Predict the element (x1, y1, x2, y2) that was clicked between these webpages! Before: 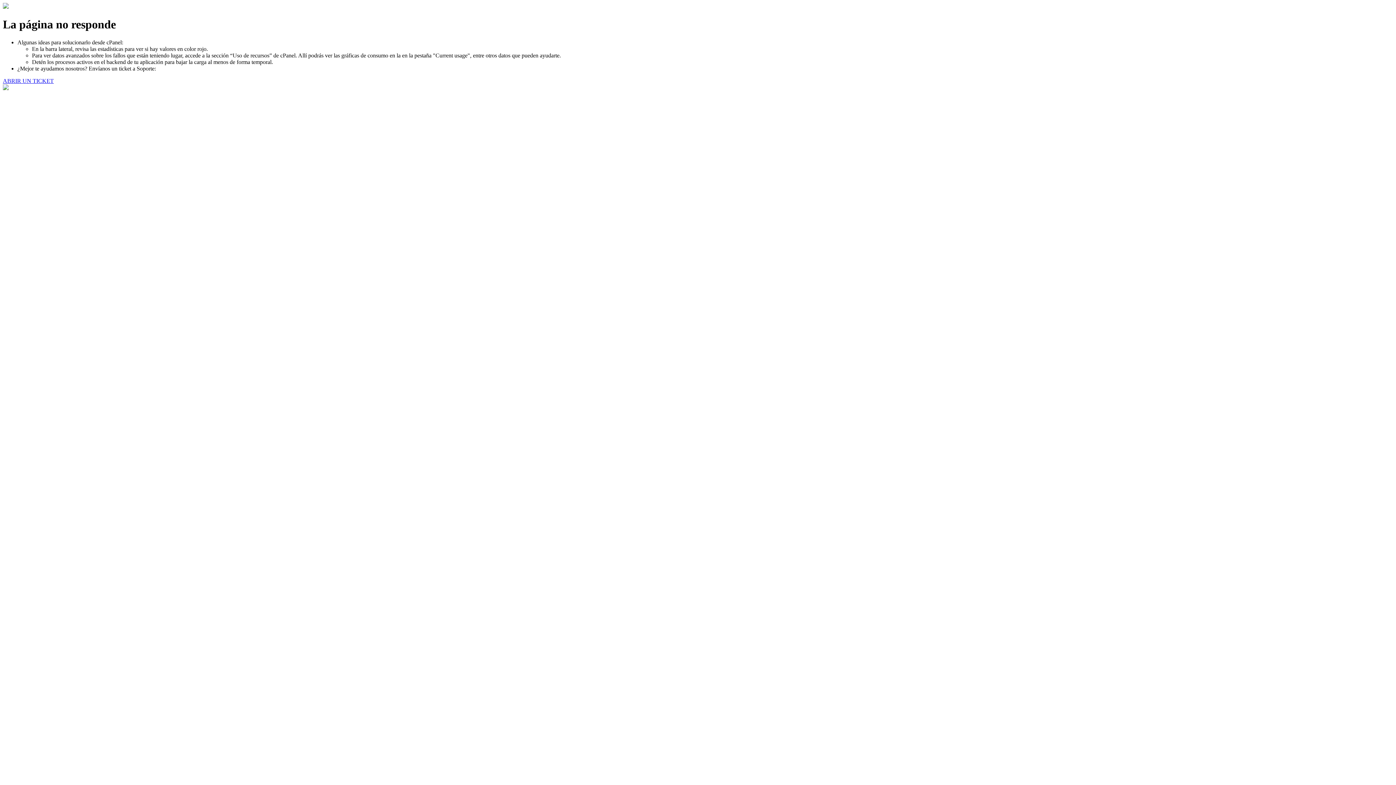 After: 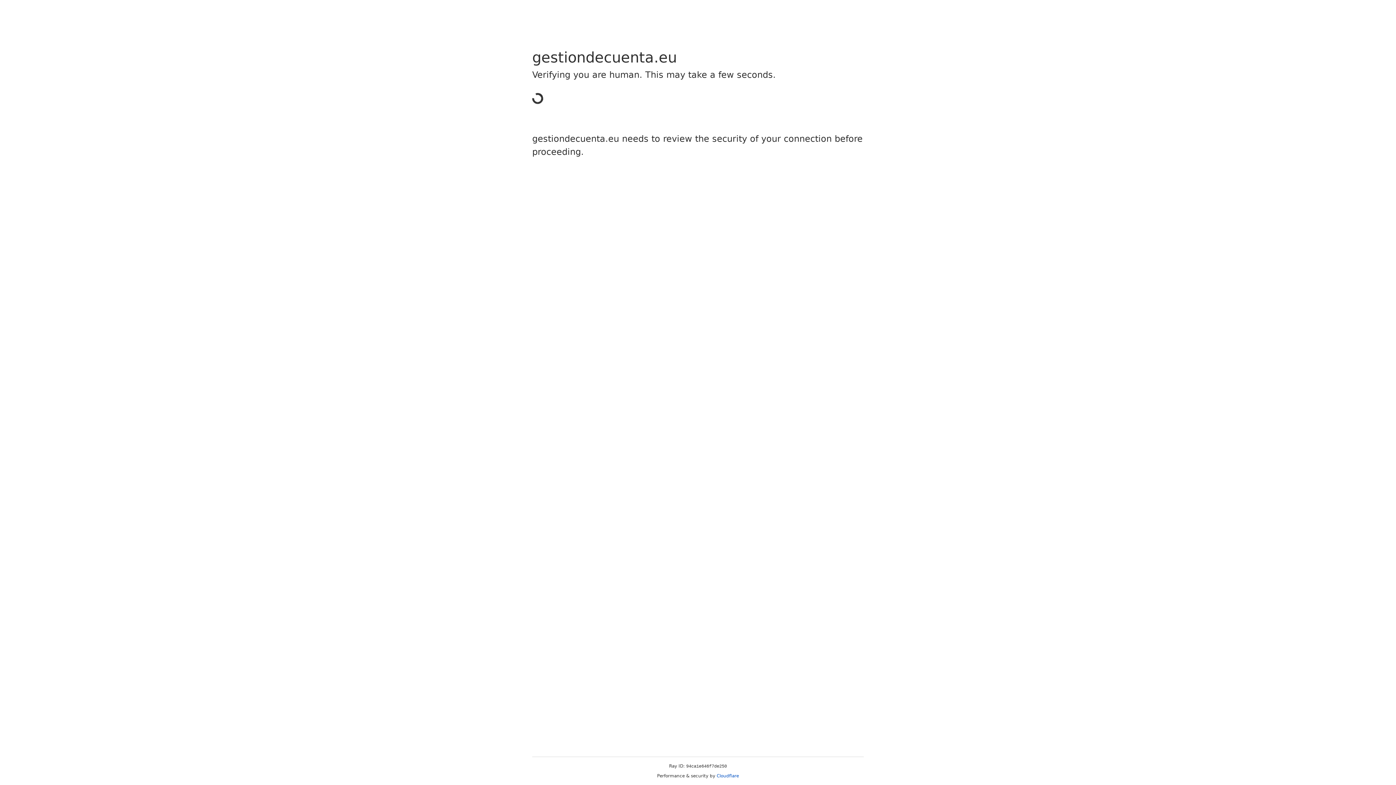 Action: bbox: (2, 77, 53, 83) label: ABRIR UN TICKET